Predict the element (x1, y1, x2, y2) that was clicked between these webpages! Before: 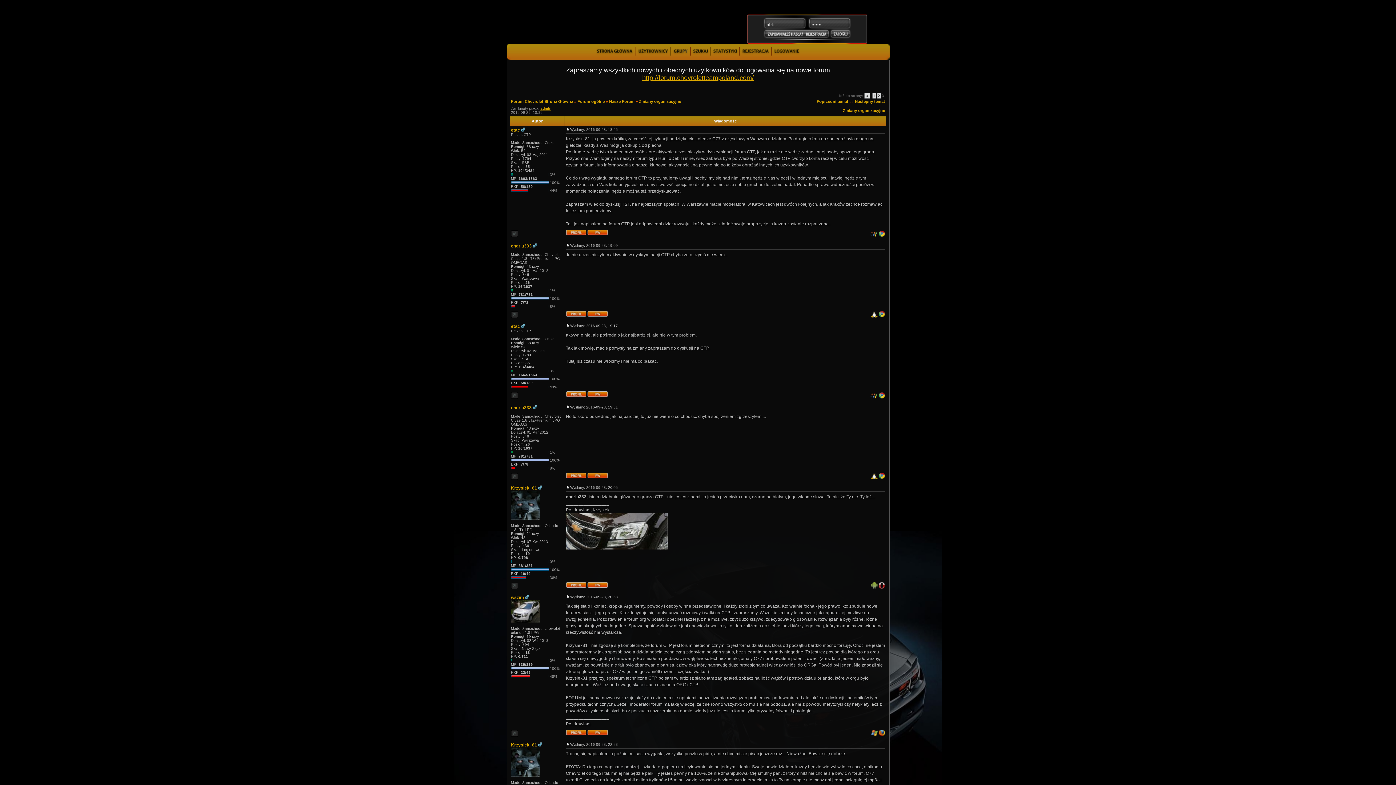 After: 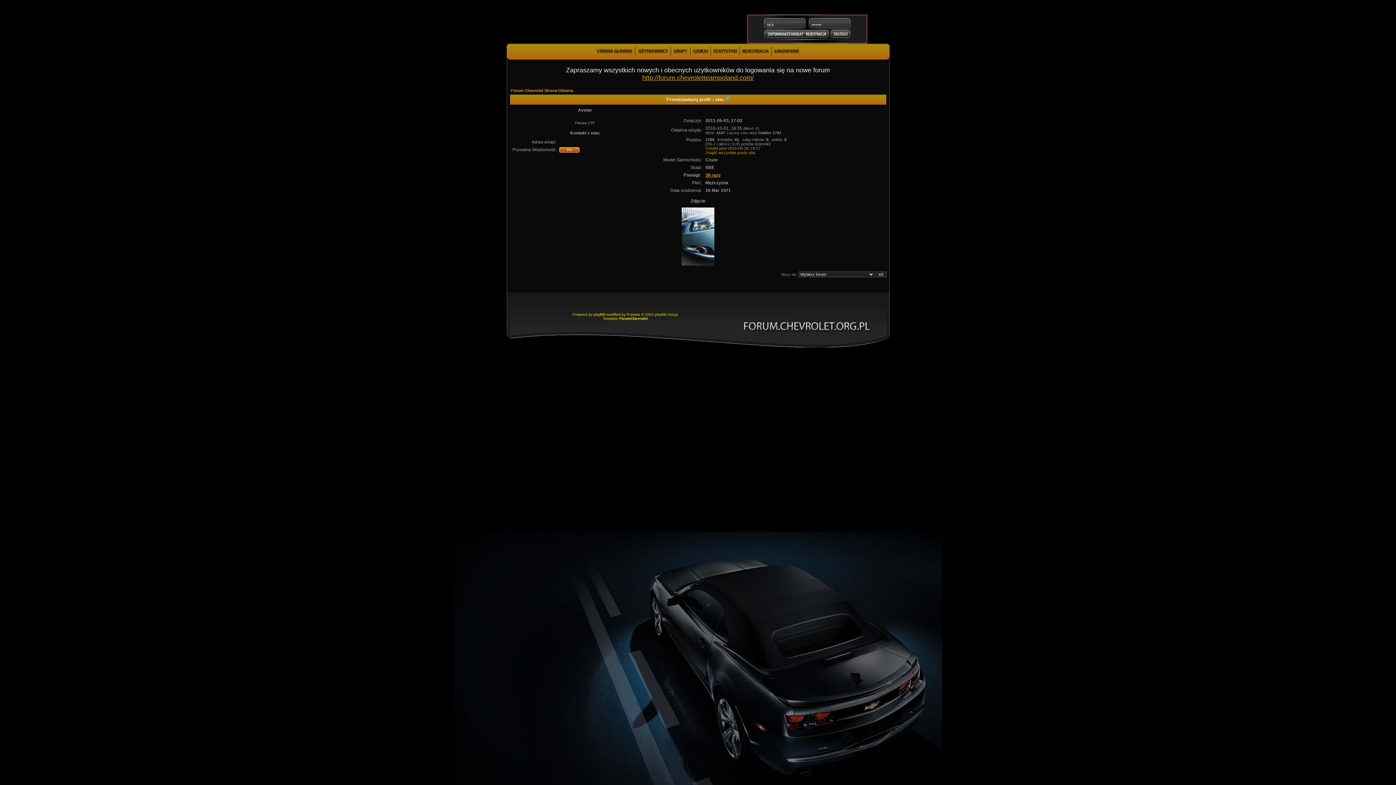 Action: bbox: (511, 324, 520, 329) label: etac